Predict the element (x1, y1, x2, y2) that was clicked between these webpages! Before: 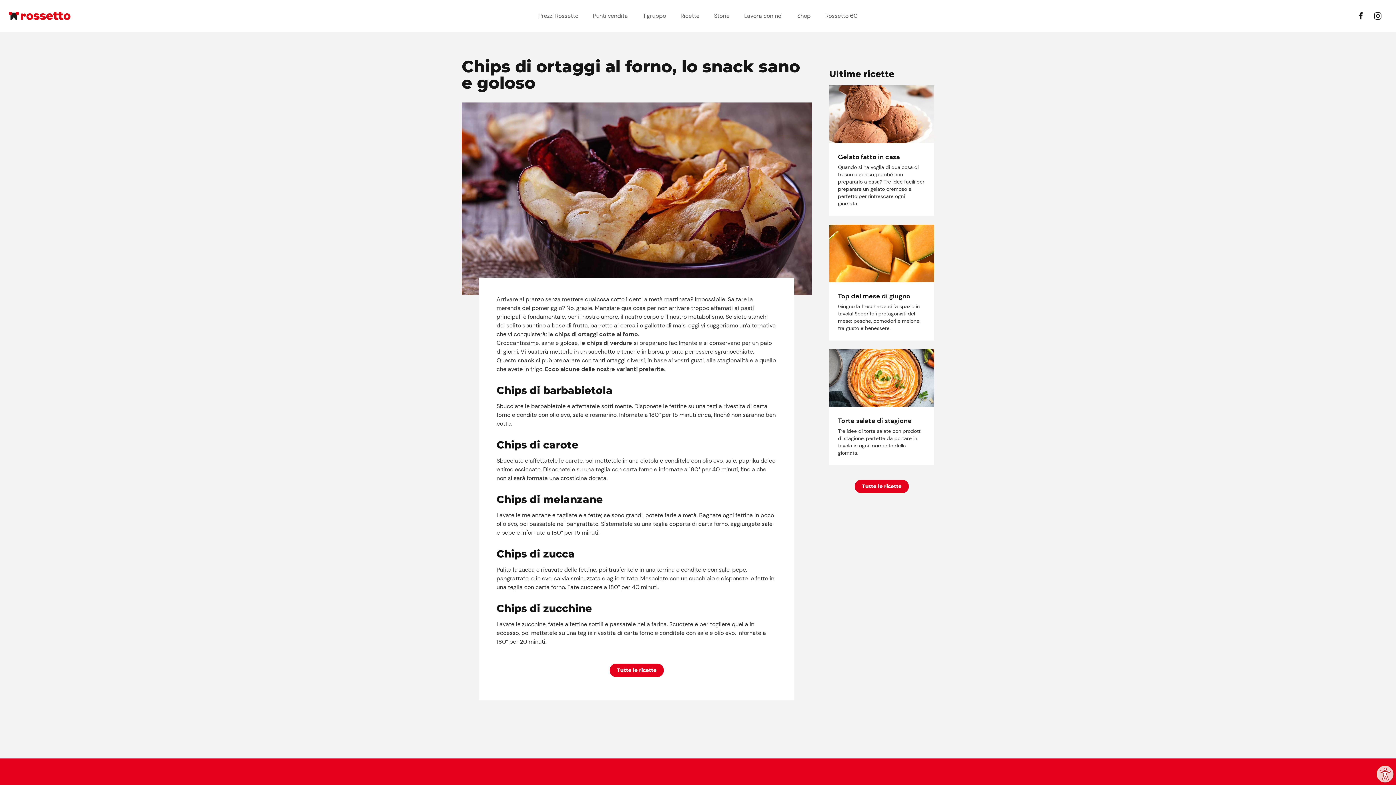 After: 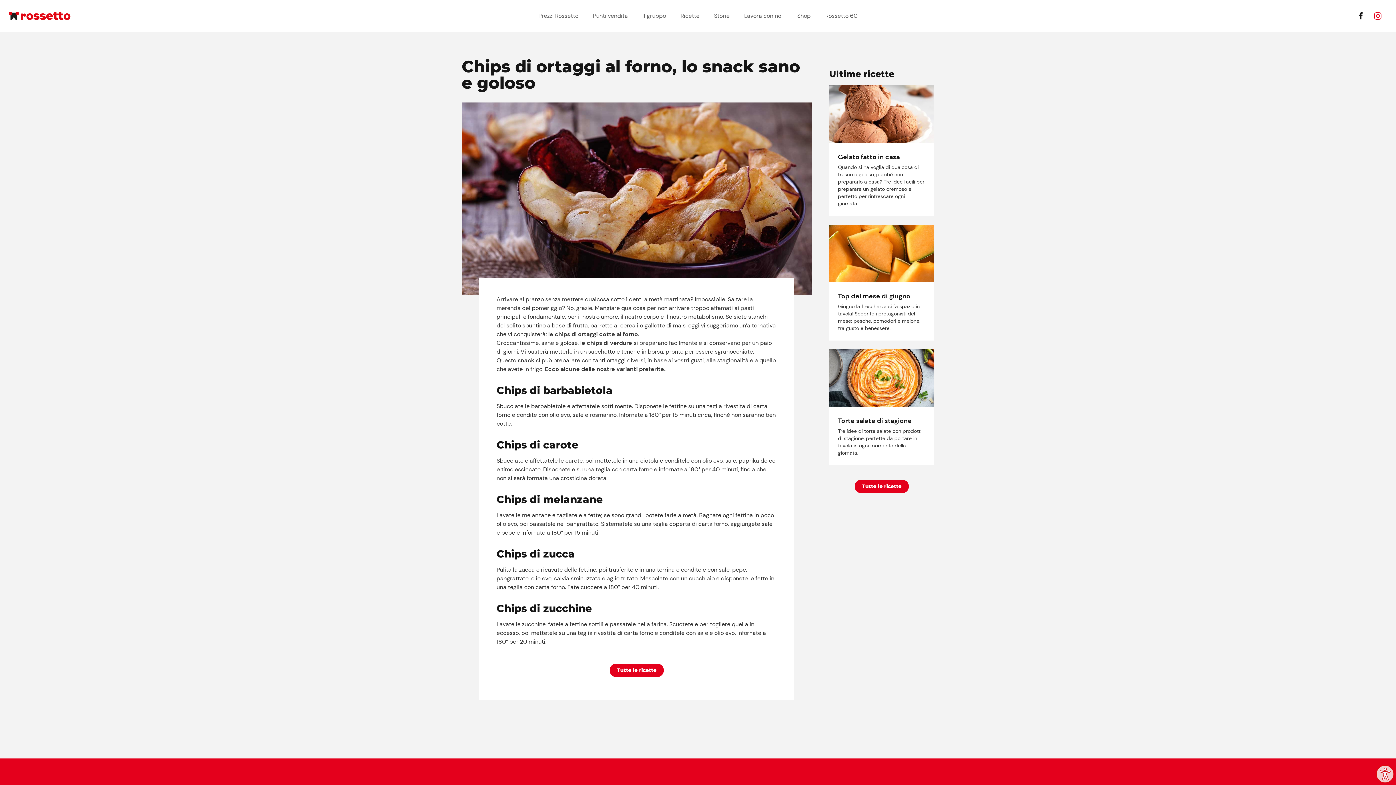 Action: bbox: (1374, 12, 1387, 19)